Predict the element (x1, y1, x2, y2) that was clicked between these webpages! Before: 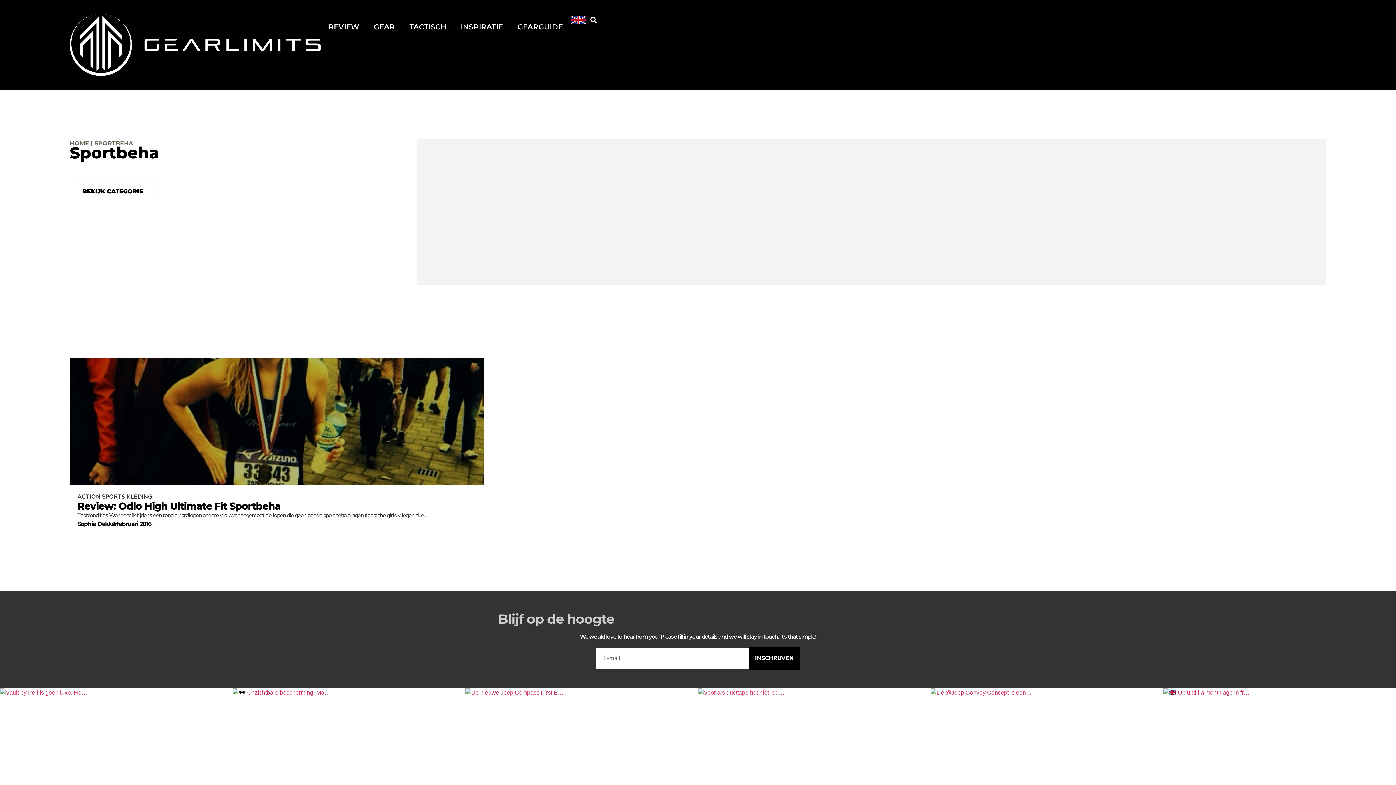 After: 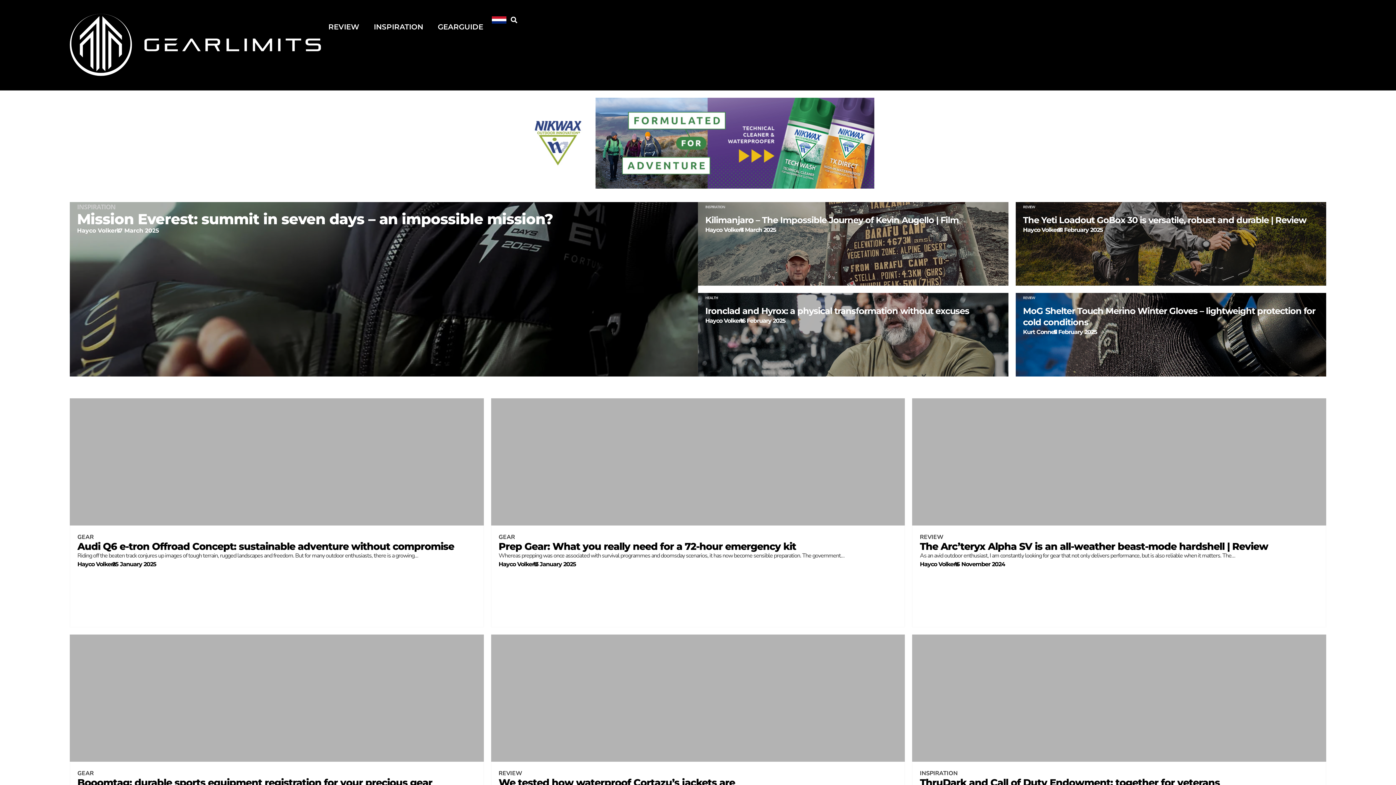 Action: bbox: (570, 13, 587, 24)